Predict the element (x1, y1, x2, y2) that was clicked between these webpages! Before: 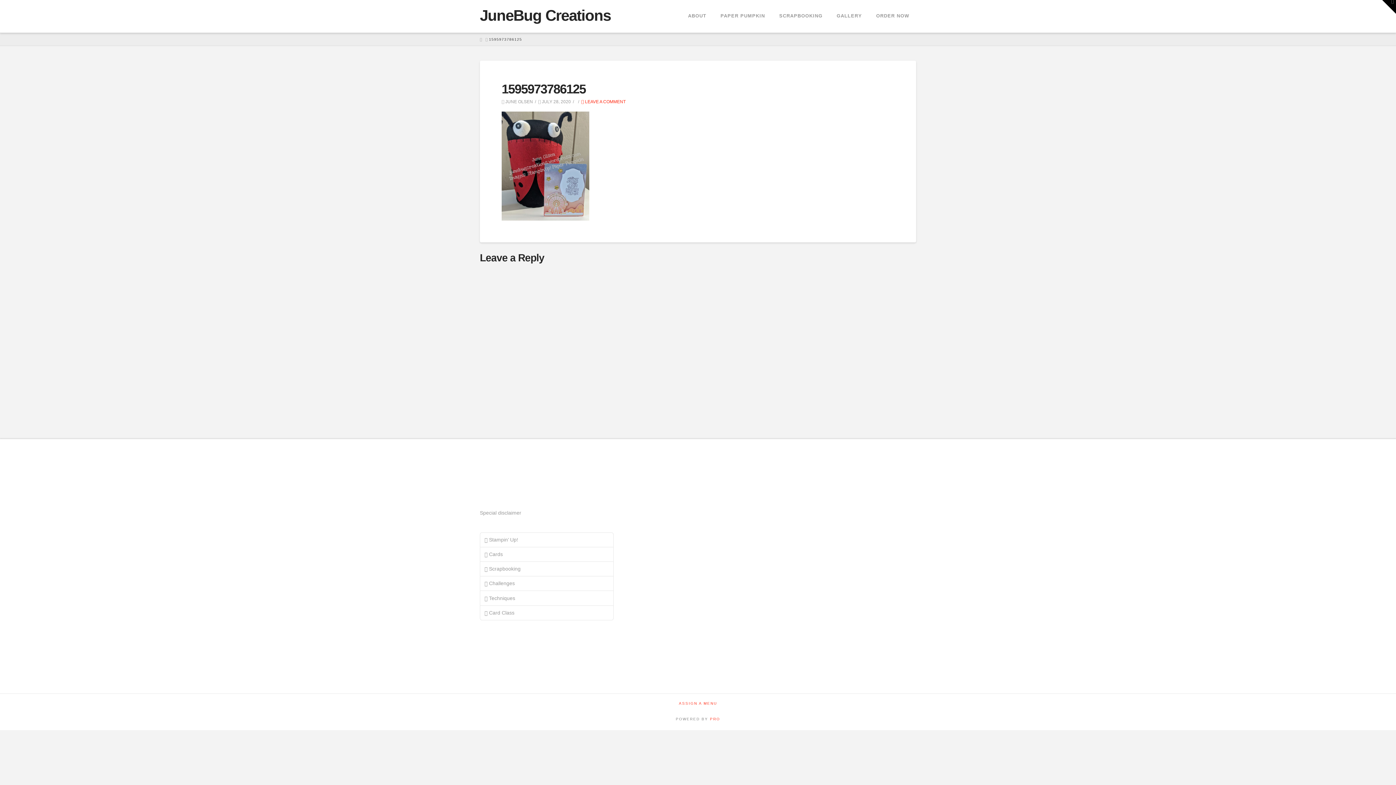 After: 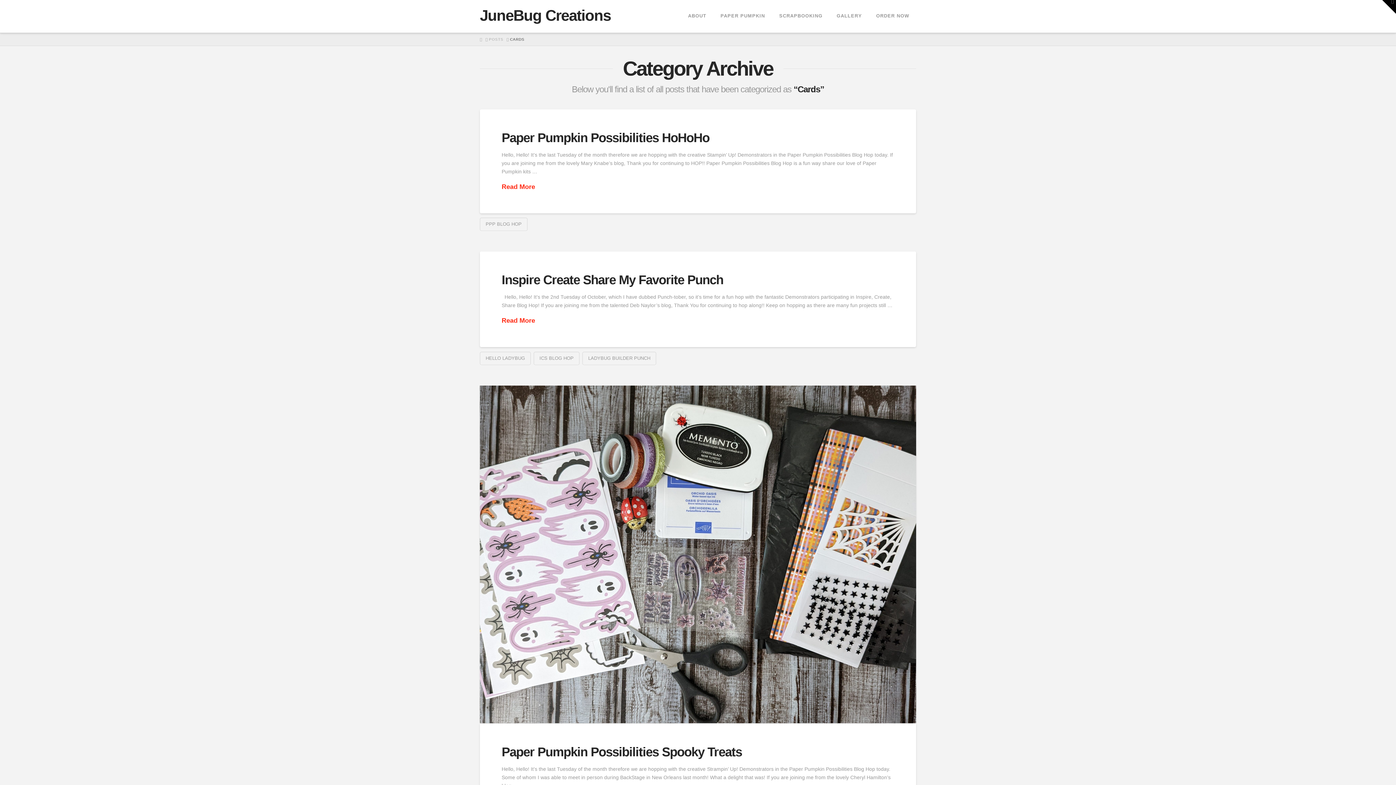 Action: label: Cards bbox: (480, 547, 613, 562)